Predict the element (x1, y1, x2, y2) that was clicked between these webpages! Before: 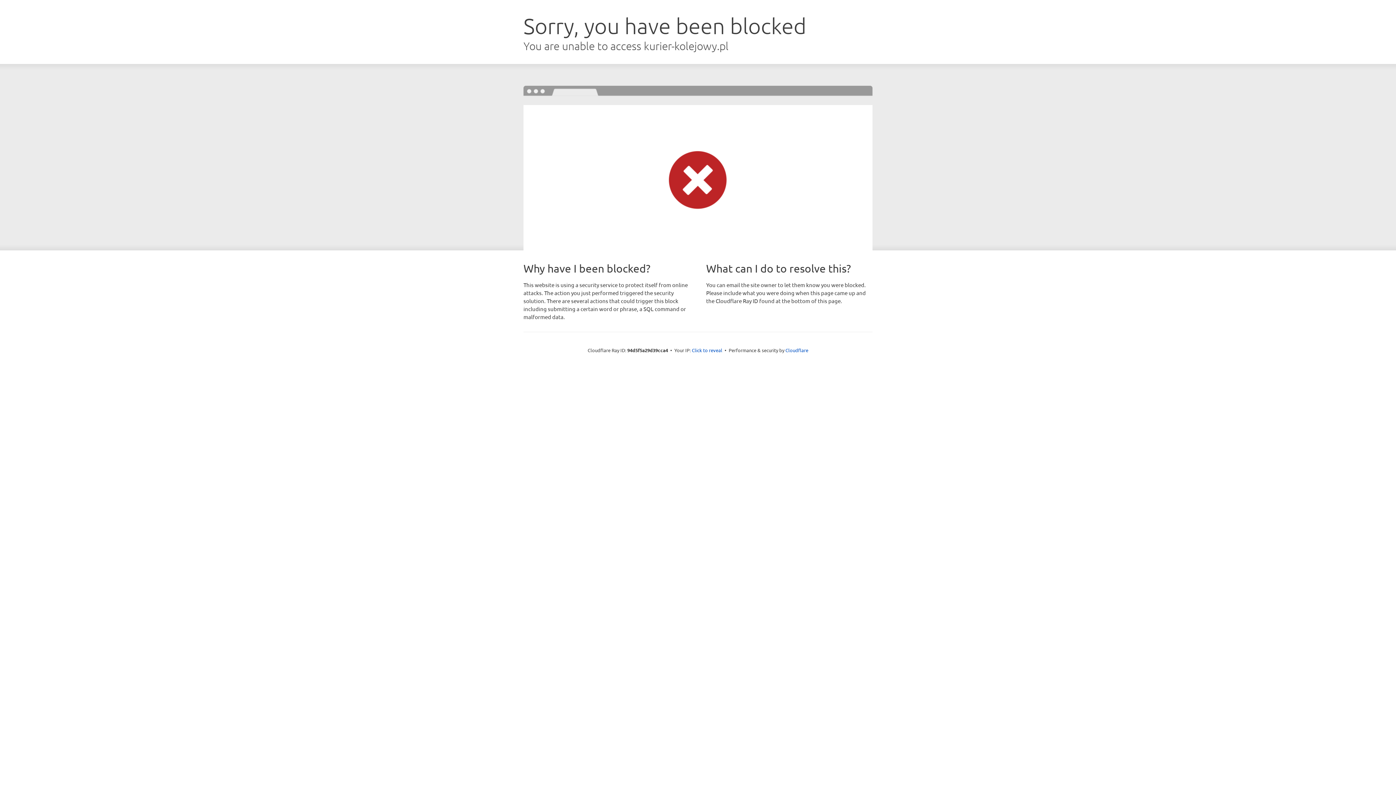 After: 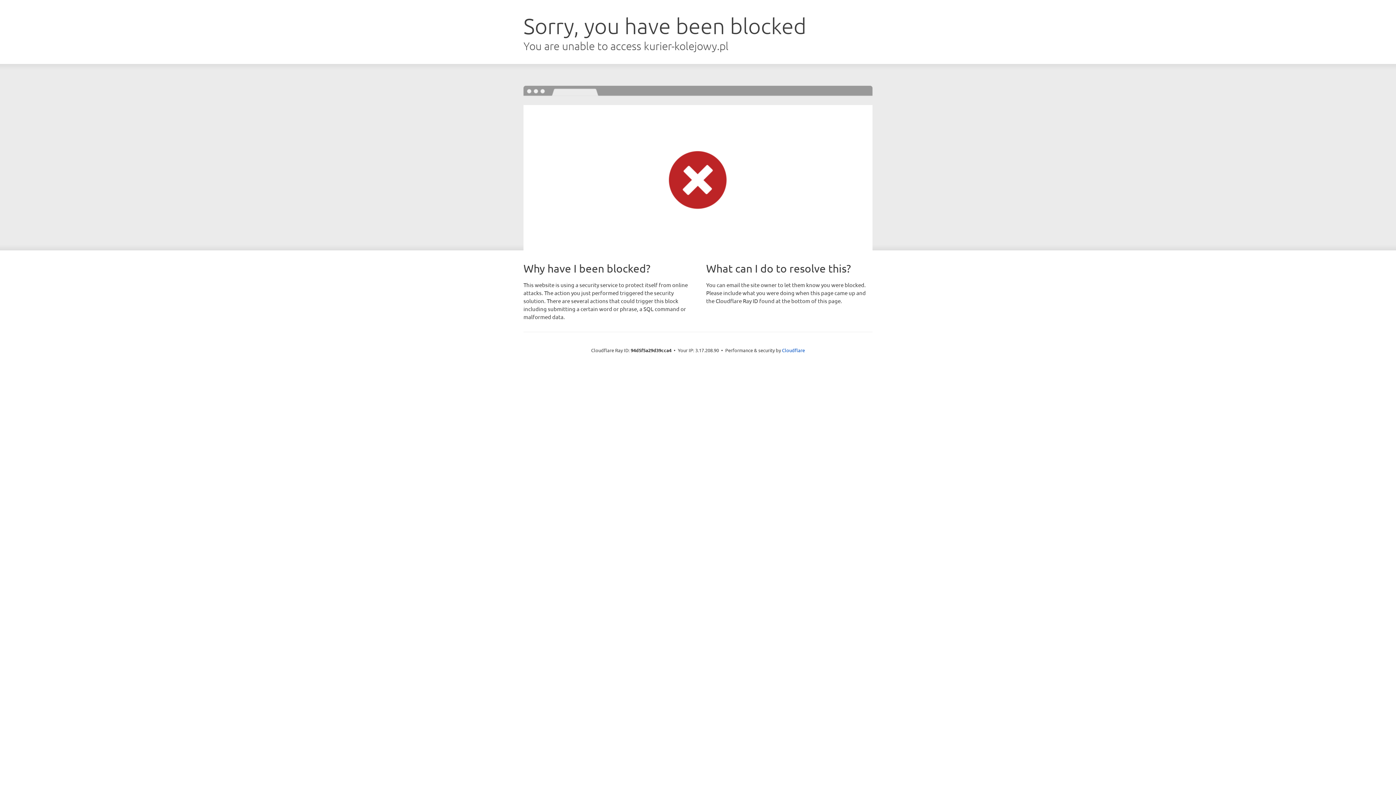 Action: label: Click to reveal bbox: (692, 346, 722, 353)